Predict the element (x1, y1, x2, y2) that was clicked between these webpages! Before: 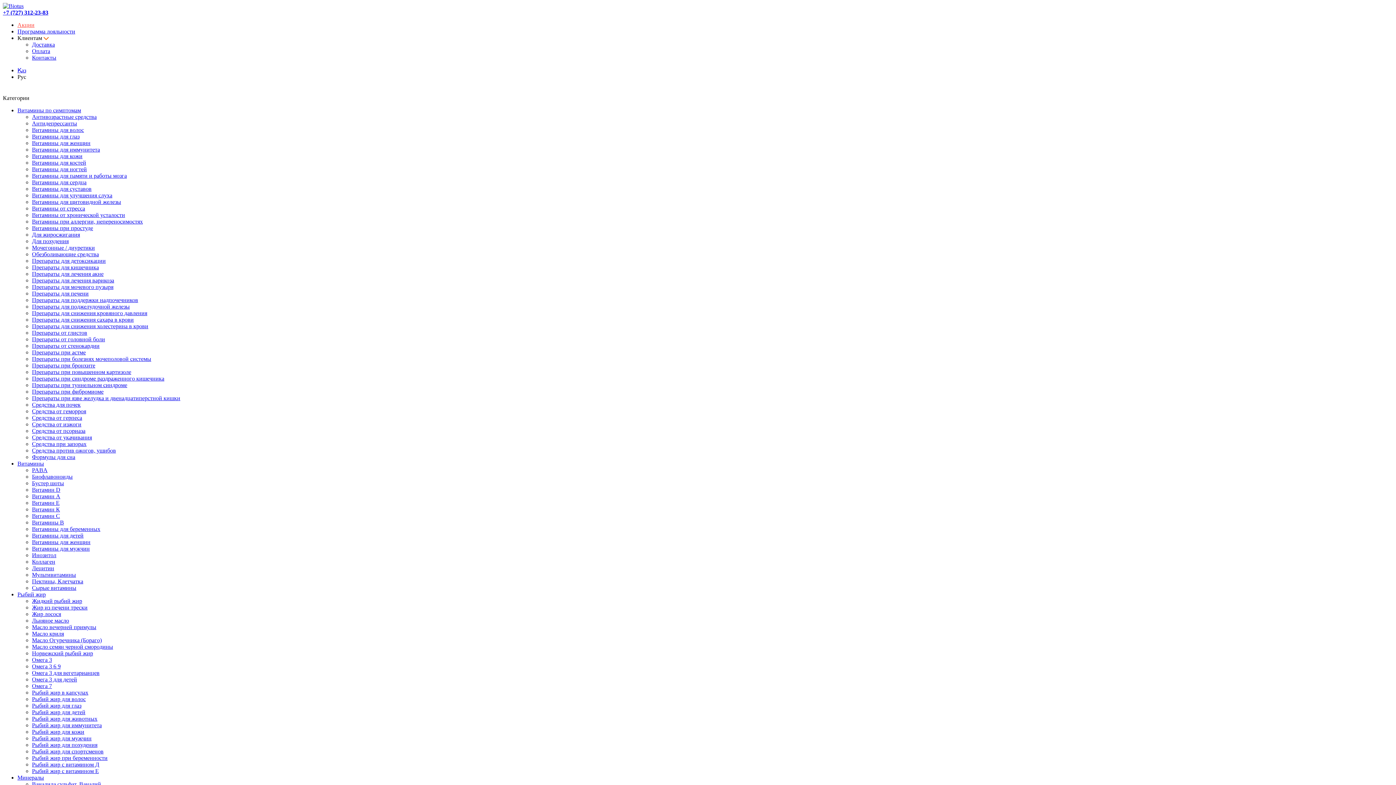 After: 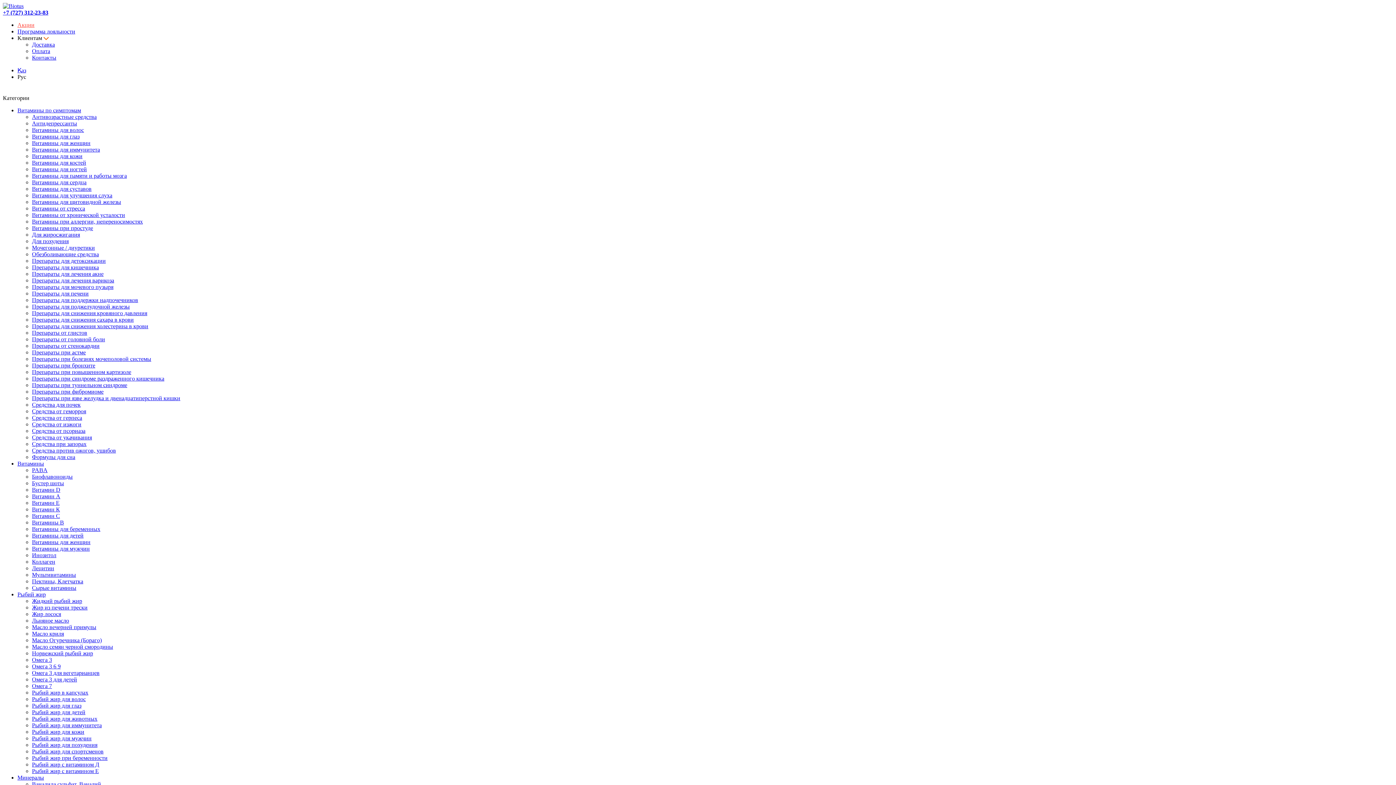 Action: label: Витамины для женщин bbox: (32, 539, 90, 545)